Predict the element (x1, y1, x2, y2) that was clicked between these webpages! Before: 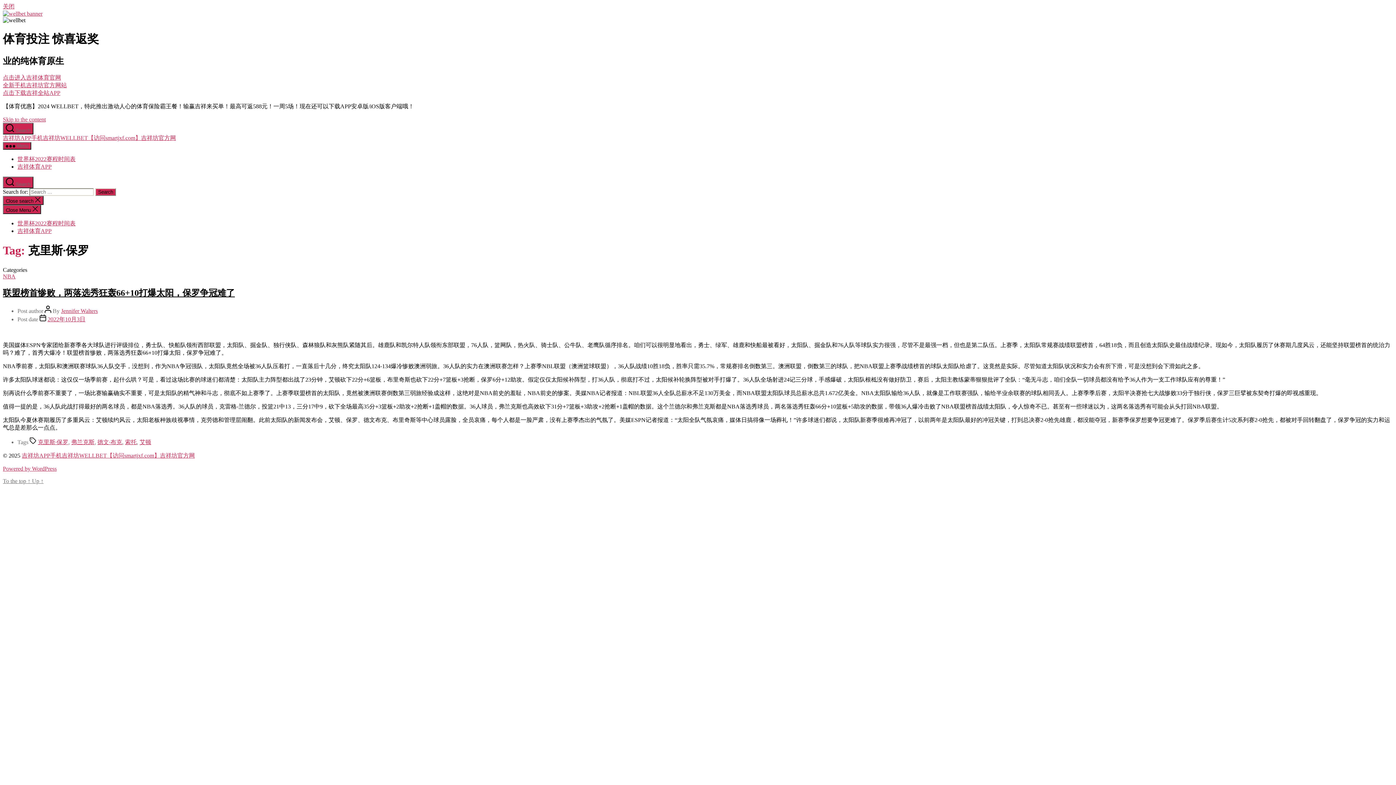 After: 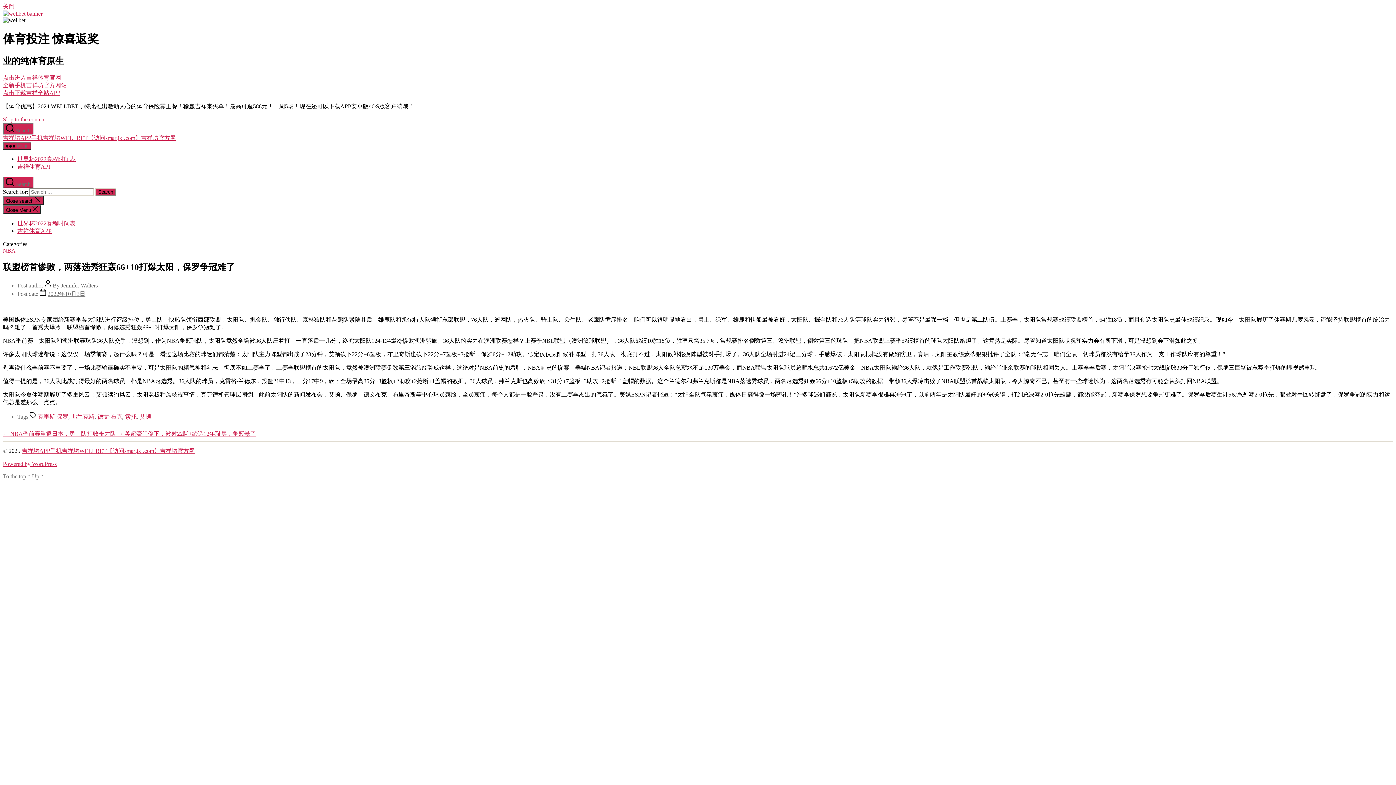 Action: label: 联盟榜首惨败，两落选秀狂轰66+10打爆太阳，保罗争冠难了 bbox: (2, 288, 234, 297)